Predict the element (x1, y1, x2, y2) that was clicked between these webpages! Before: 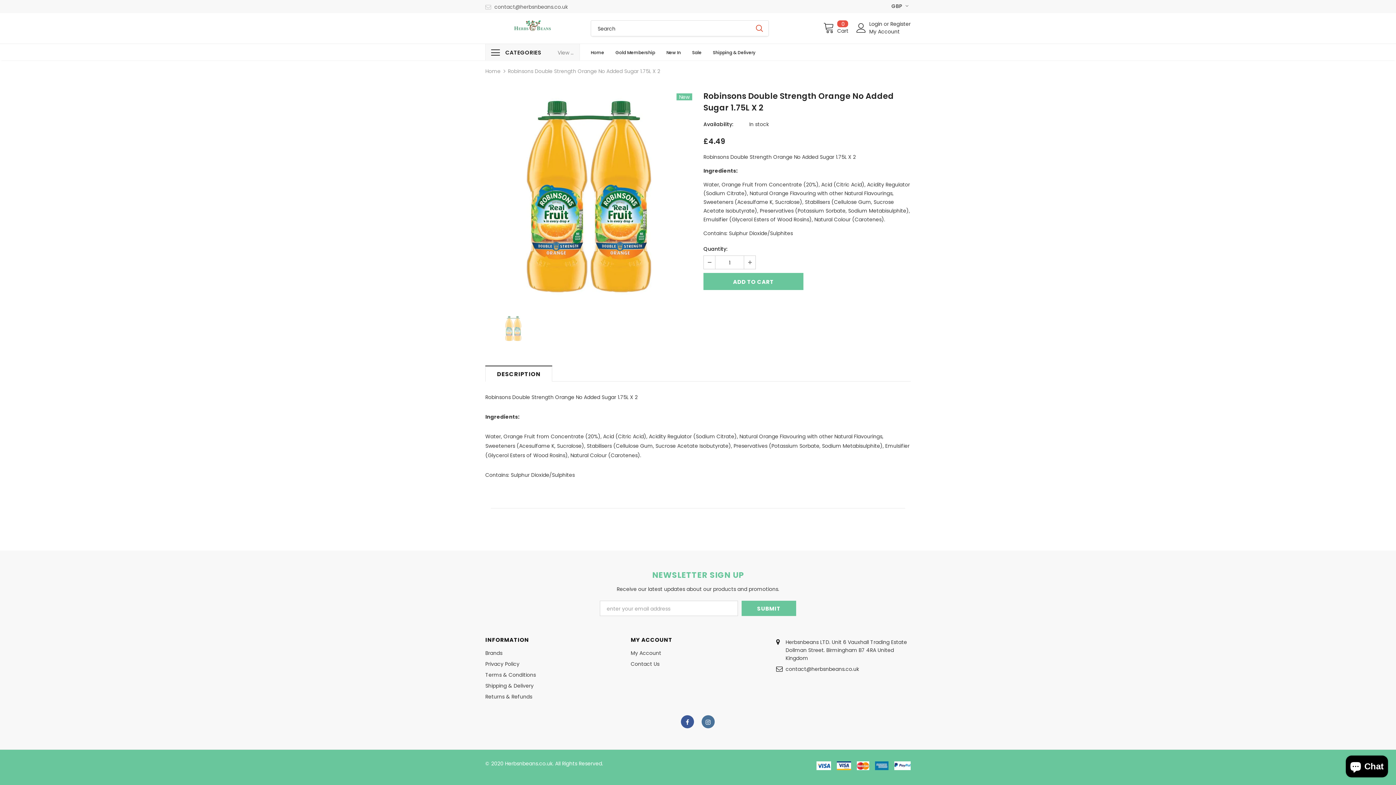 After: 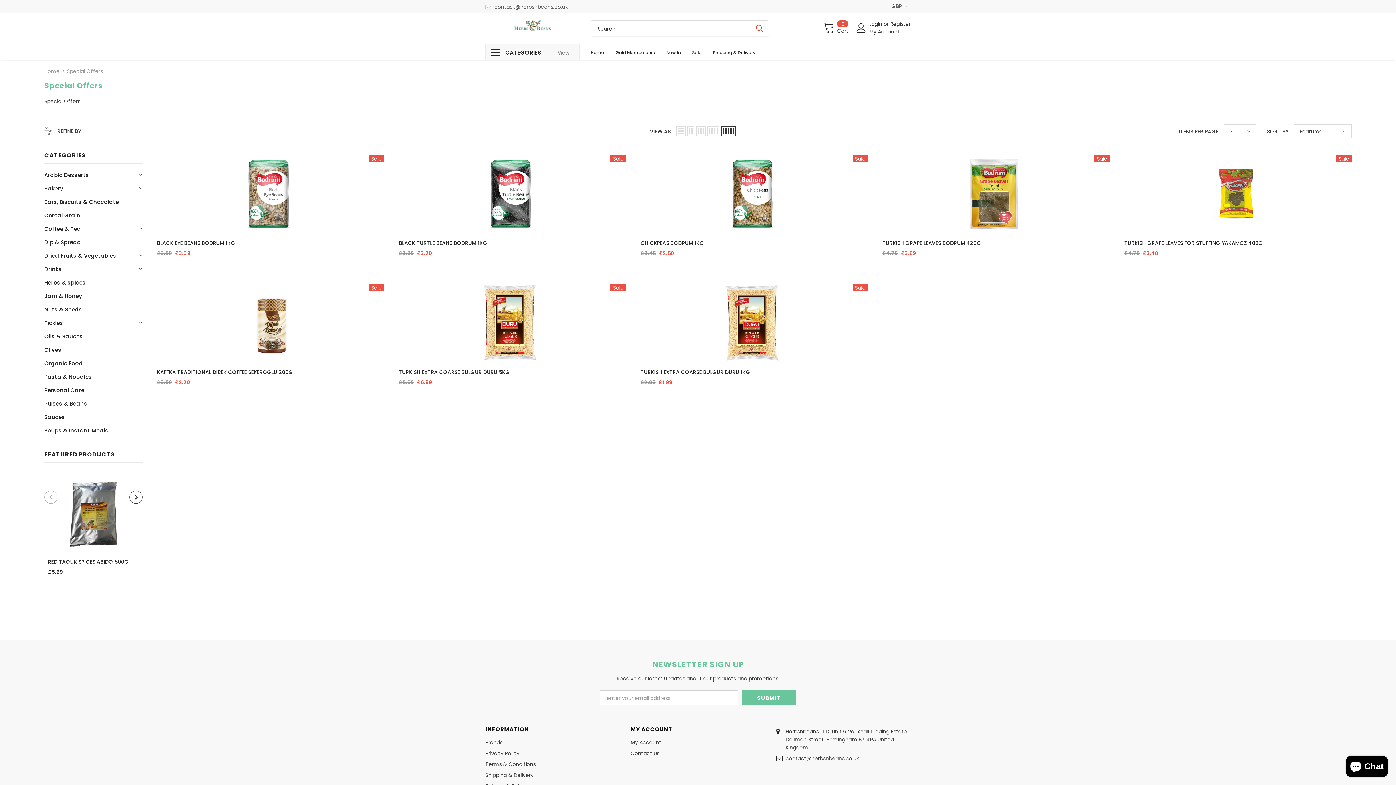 Action: label: Sale bbox: (692, 44, 701, 60)